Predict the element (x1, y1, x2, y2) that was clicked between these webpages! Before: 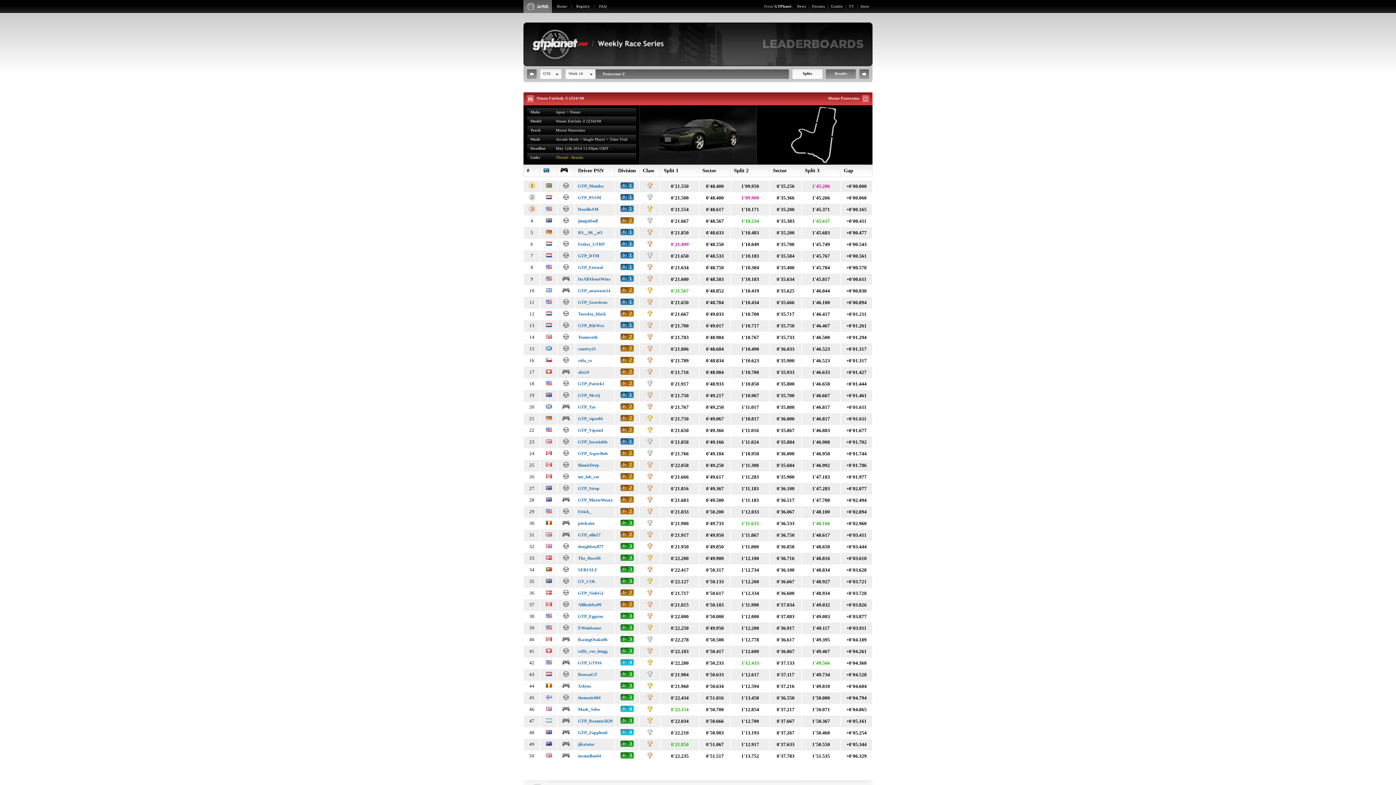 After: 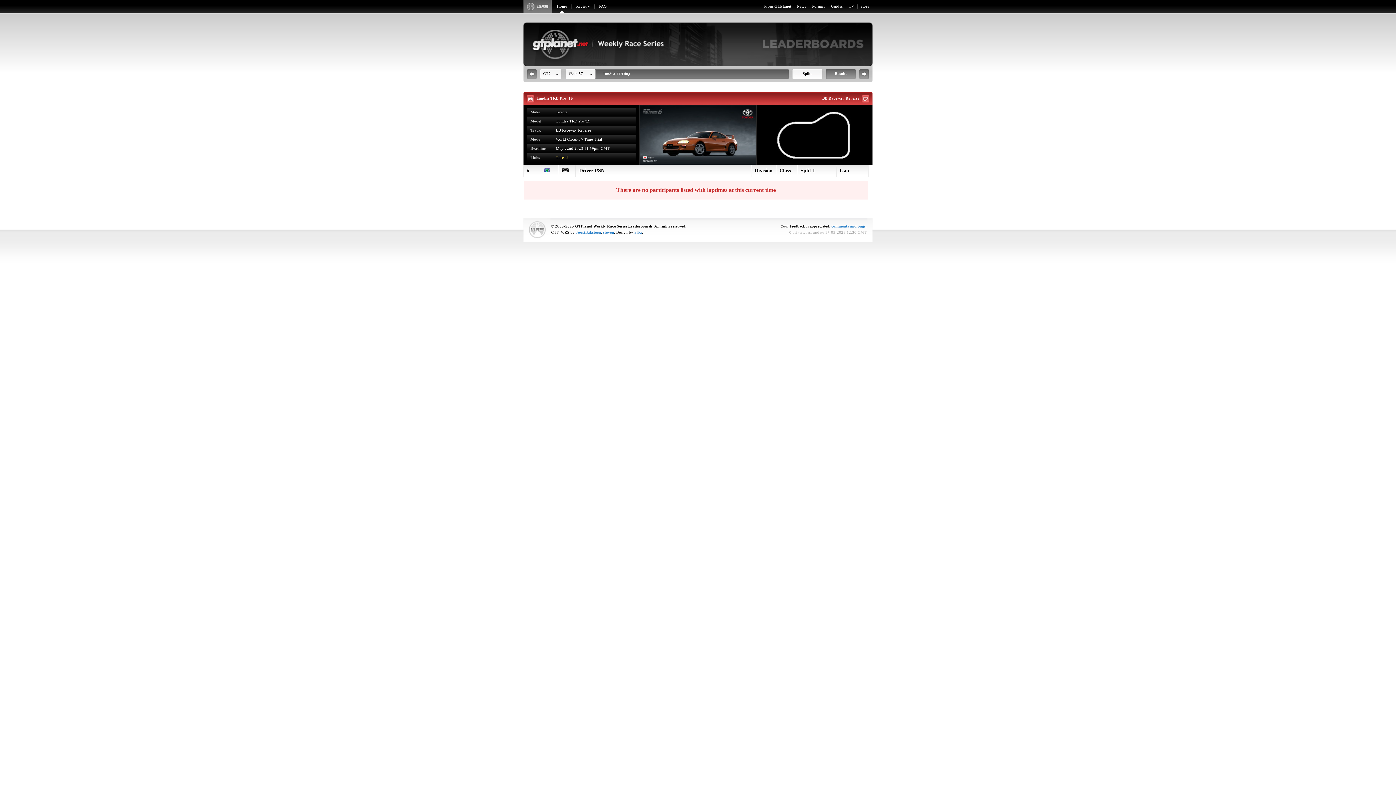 Action: bbox: (523, 9, 552, 13)